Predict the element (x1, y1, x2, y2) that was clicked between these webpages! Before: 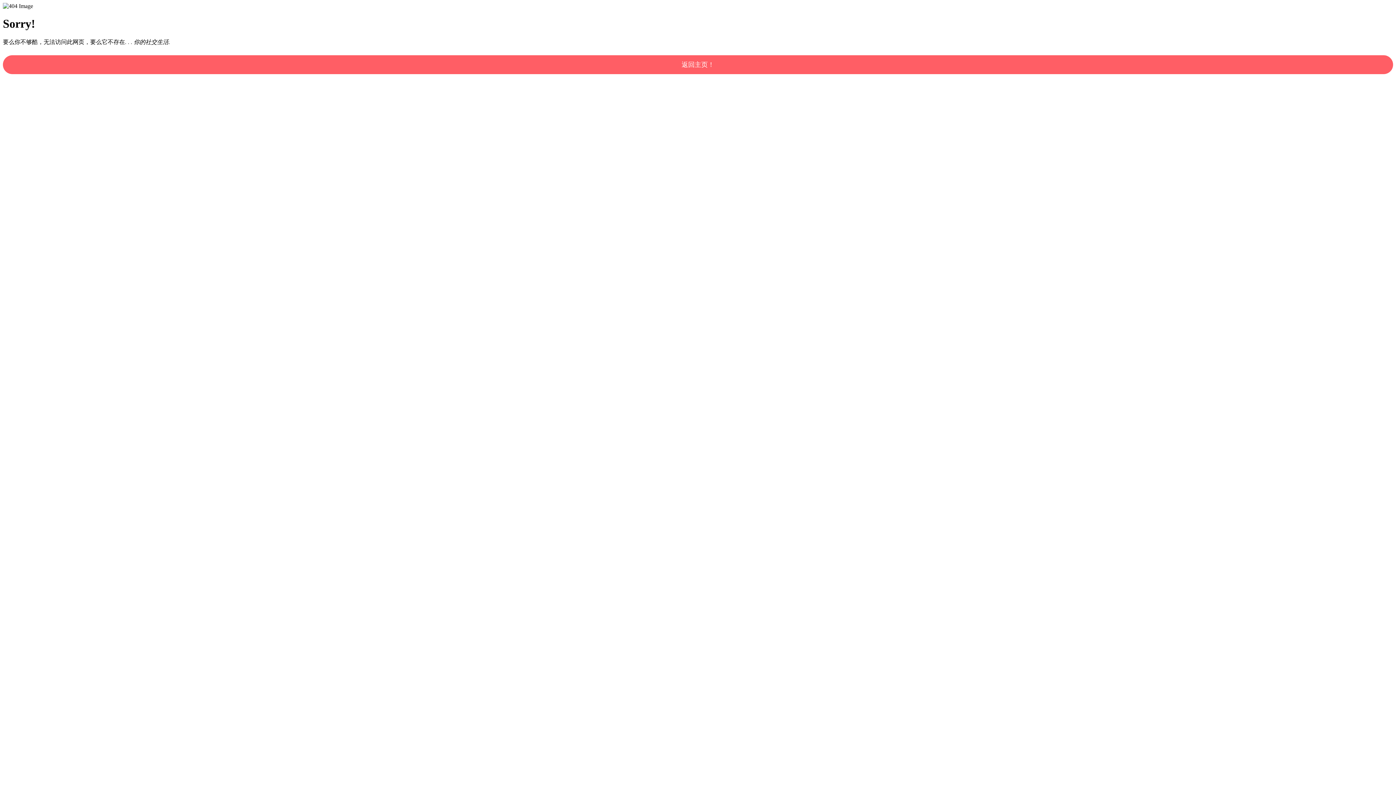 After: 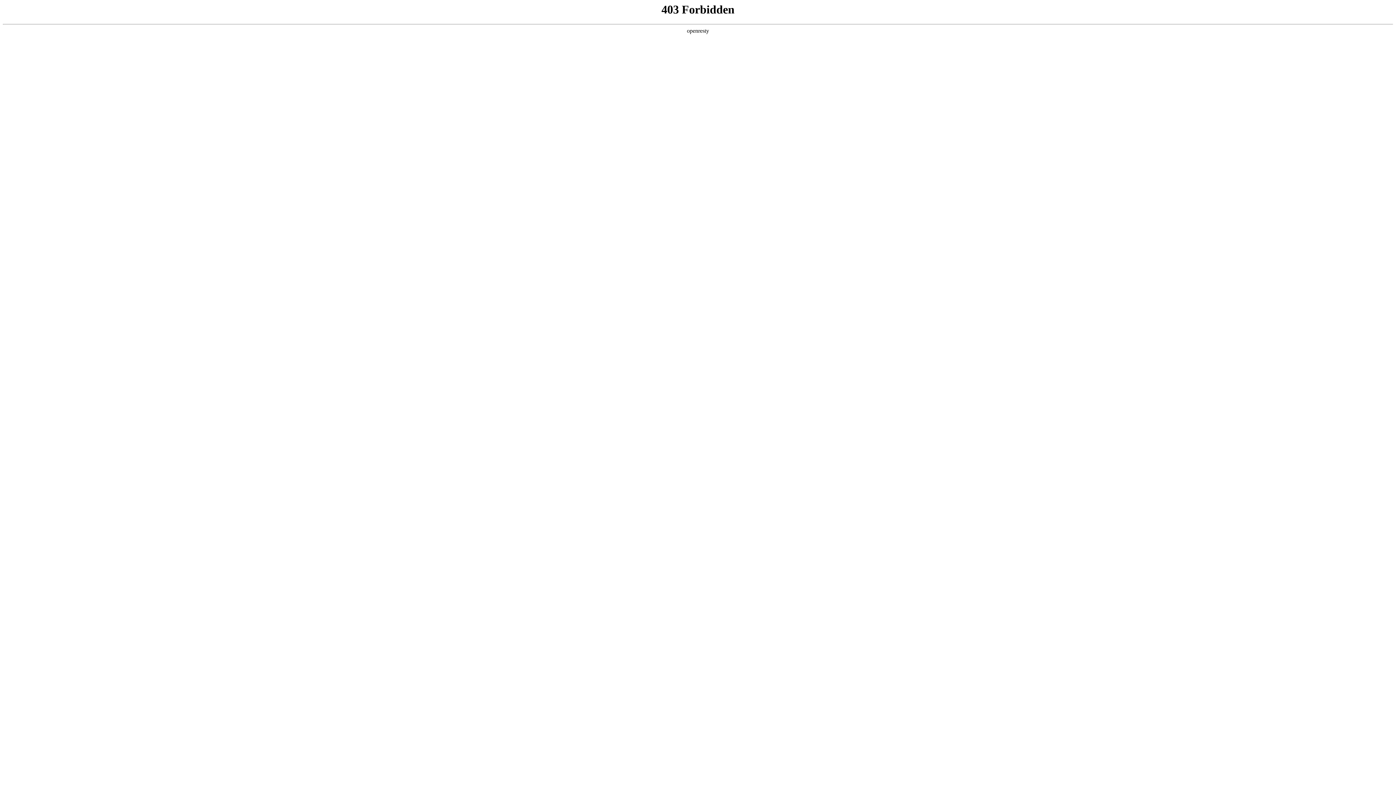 Action: bbox: (2, 55, 1393, 74) label: 返回主页！